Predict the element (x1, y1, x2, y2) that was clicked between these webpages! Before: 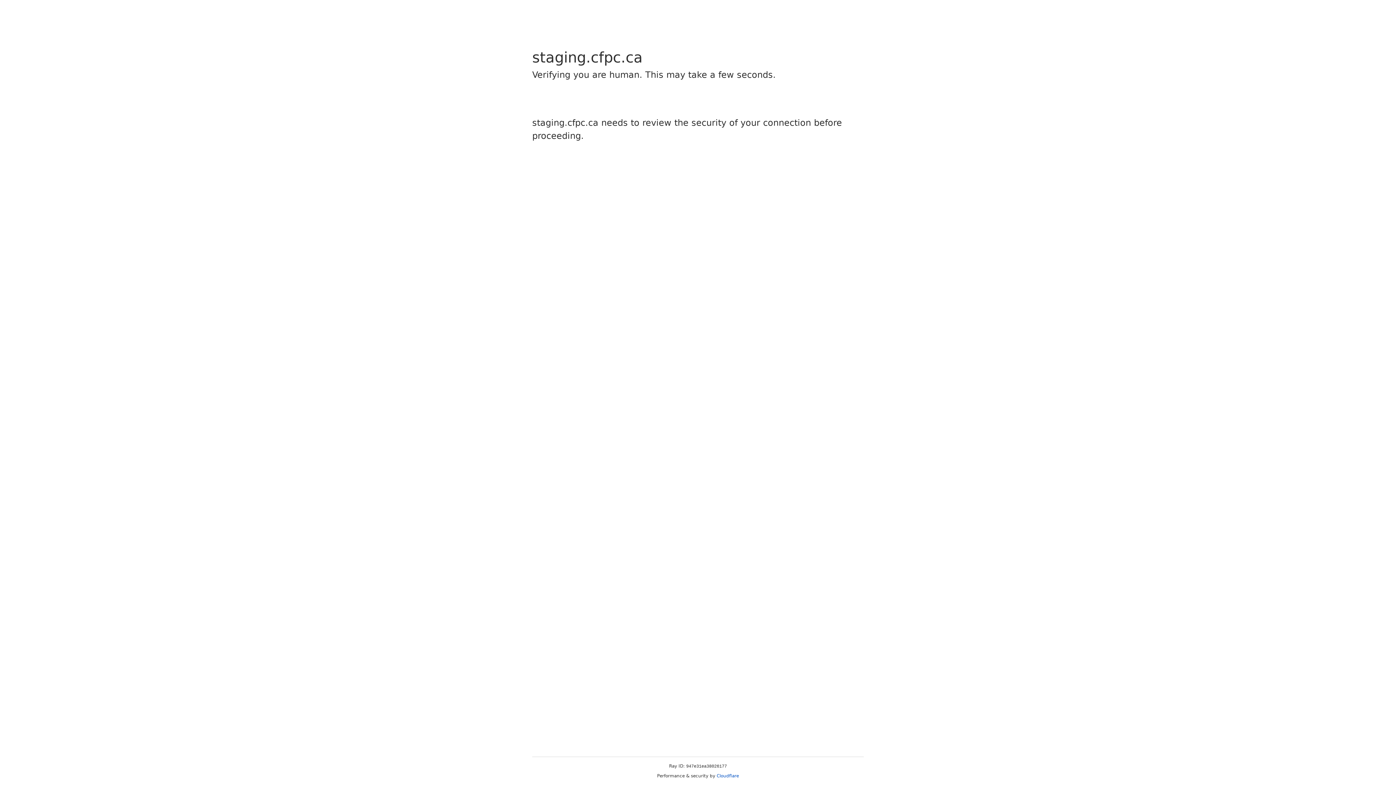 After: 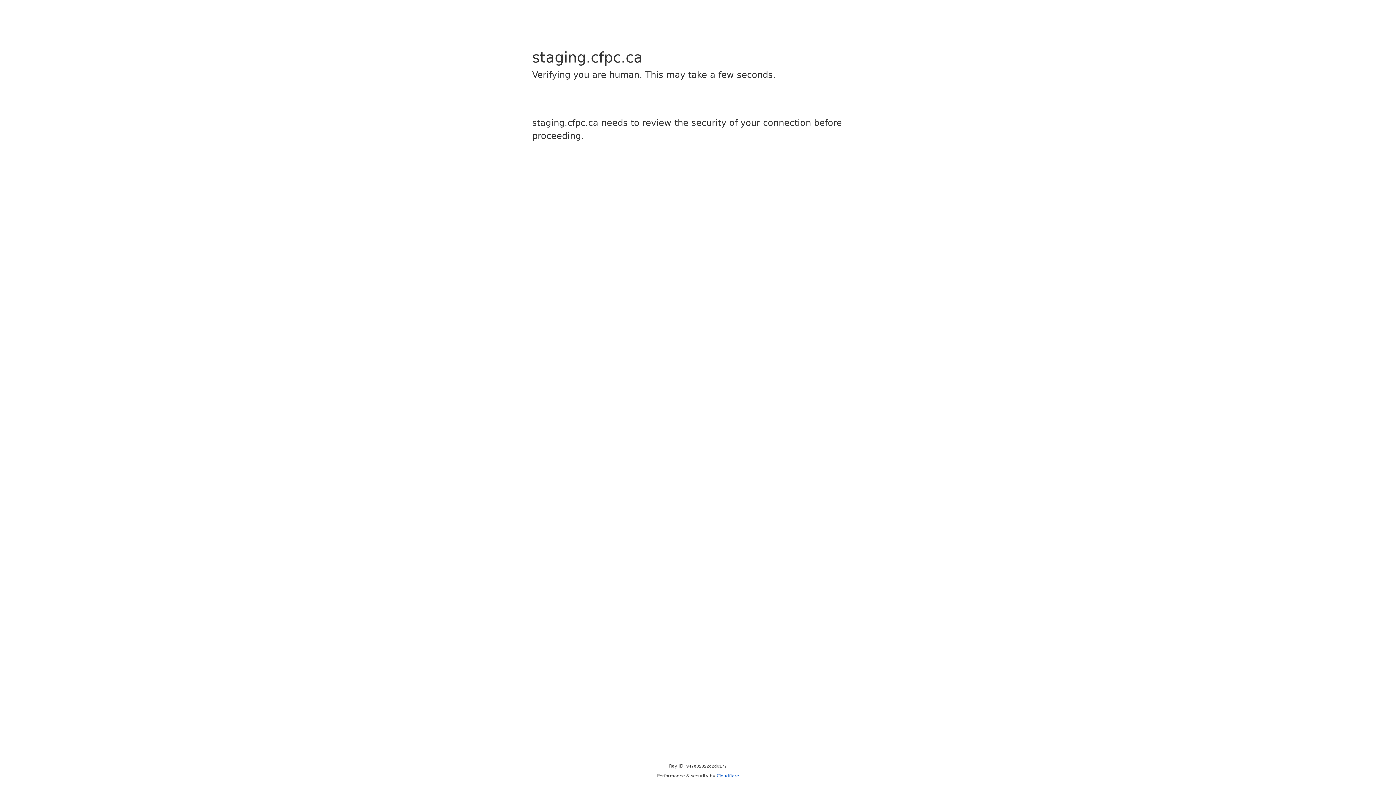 Action: bbox: (716, 773, 739, 778) label: Cloudflare